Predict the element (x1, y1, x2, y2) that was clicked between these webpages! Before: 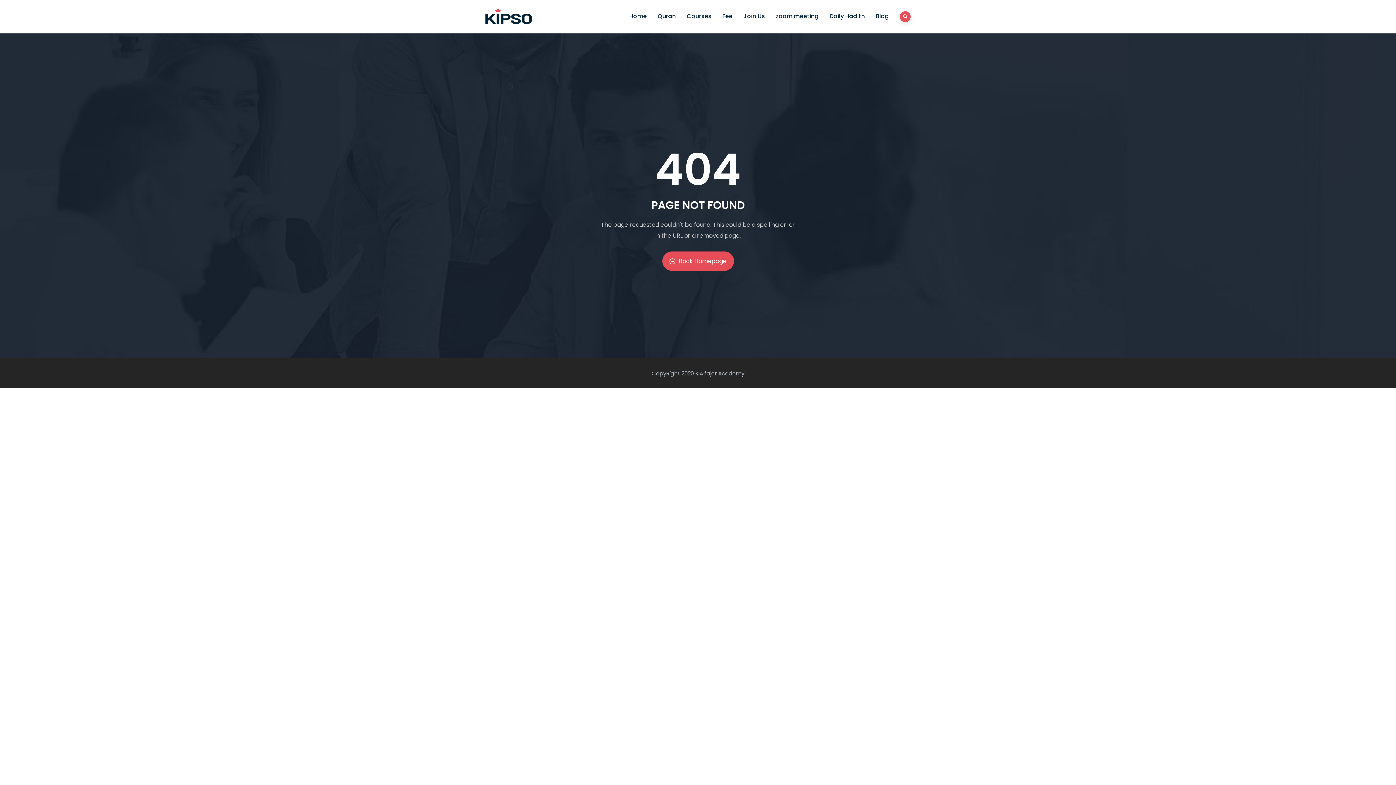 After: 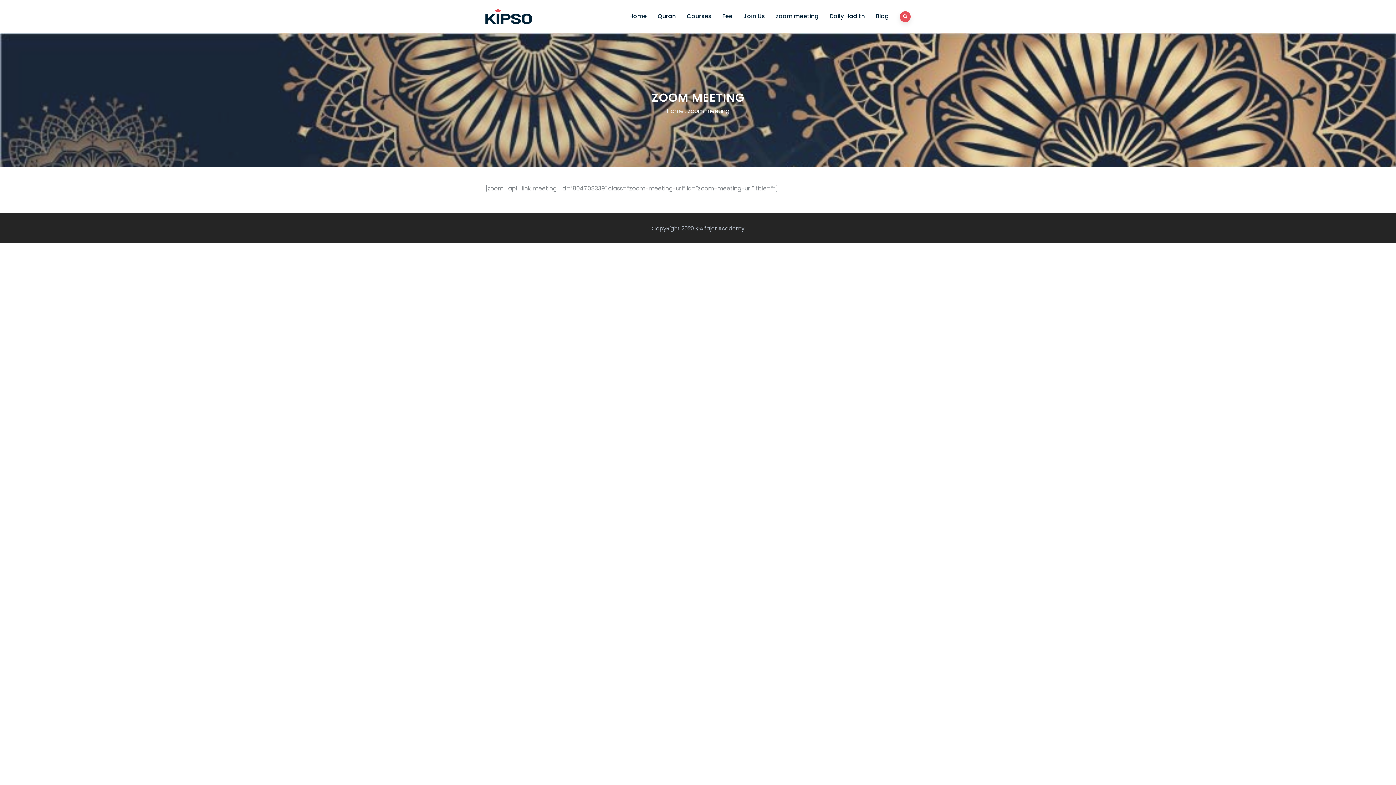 Action: bbox: (770, 0, 824, 32) label: zoom meeting